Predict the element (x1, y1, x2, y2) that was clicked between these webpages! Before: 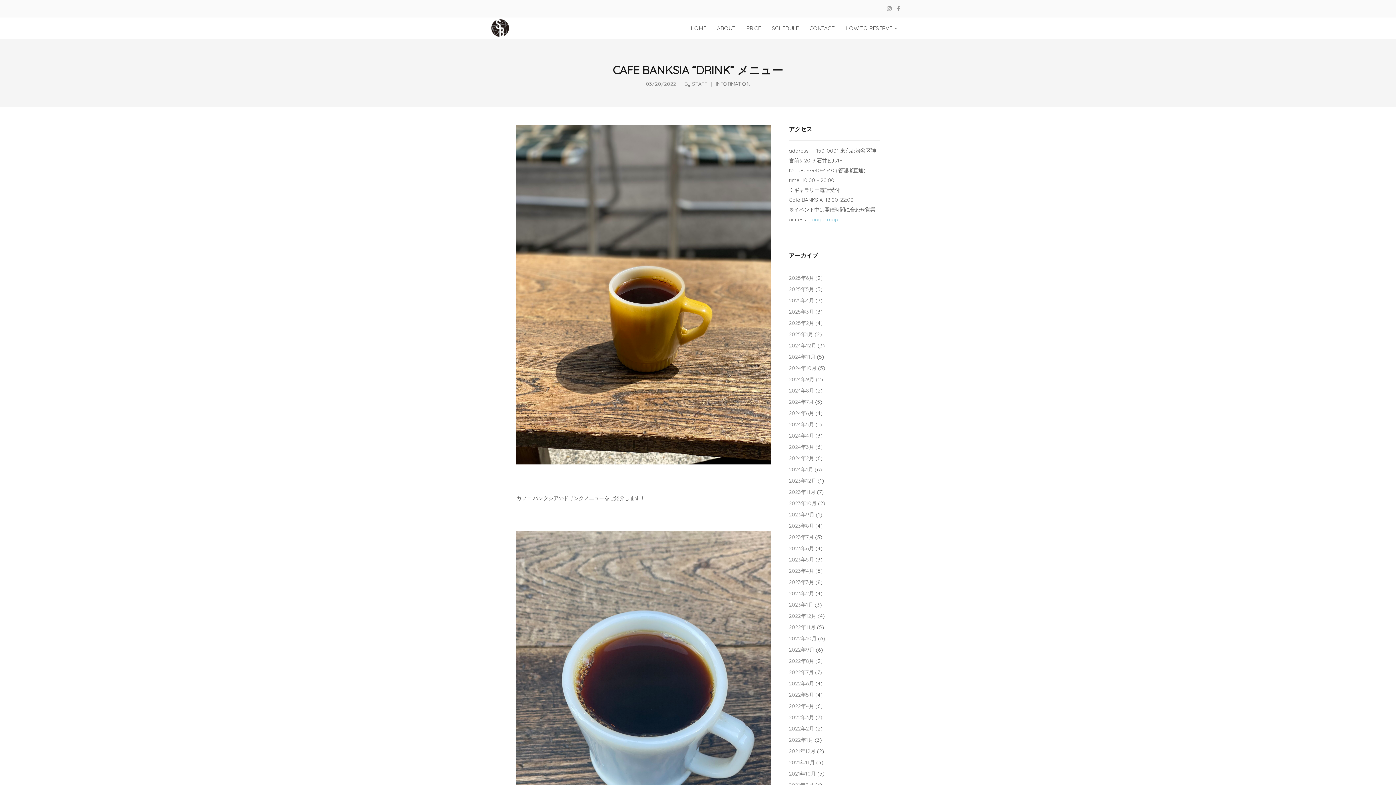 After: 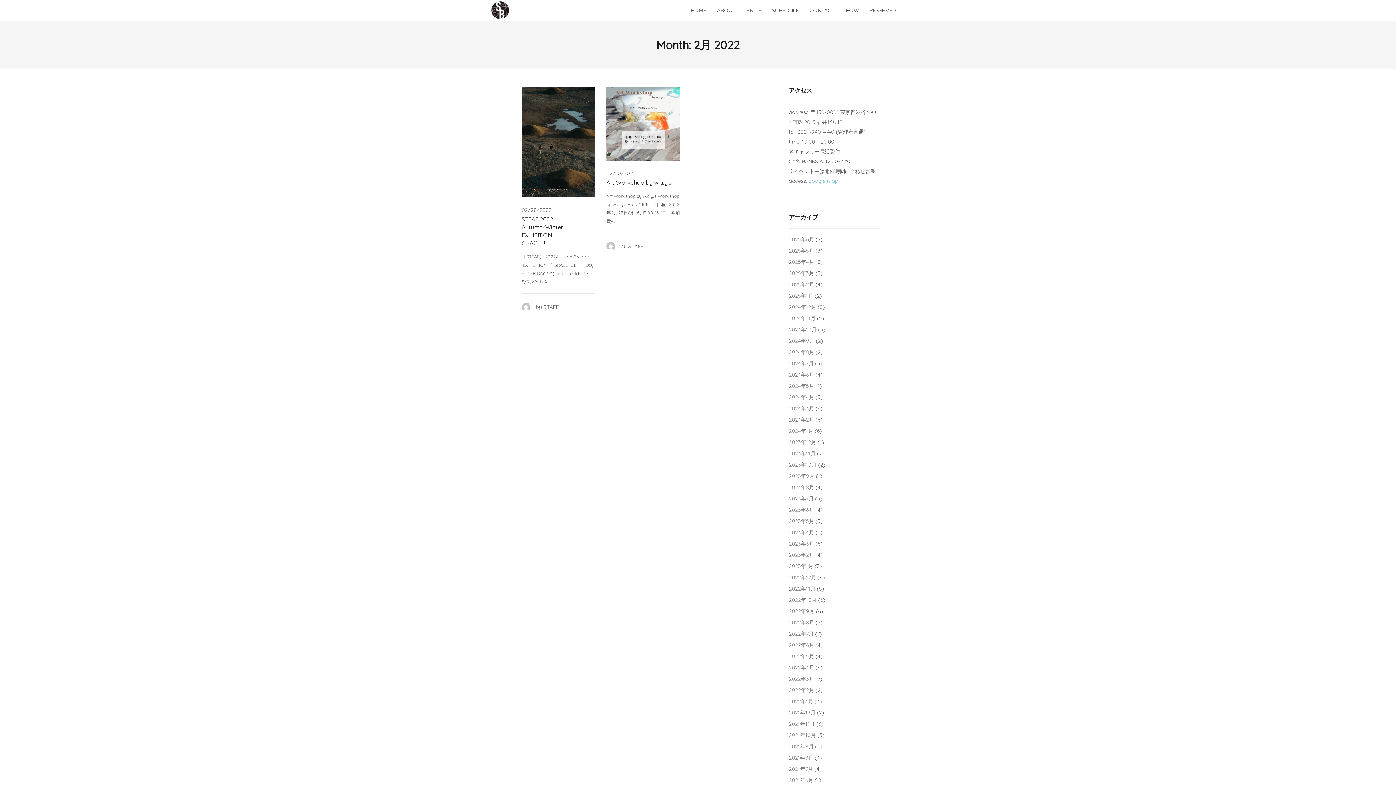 Action: bbox: (789, 725, 814, 732) label: 2022年2月